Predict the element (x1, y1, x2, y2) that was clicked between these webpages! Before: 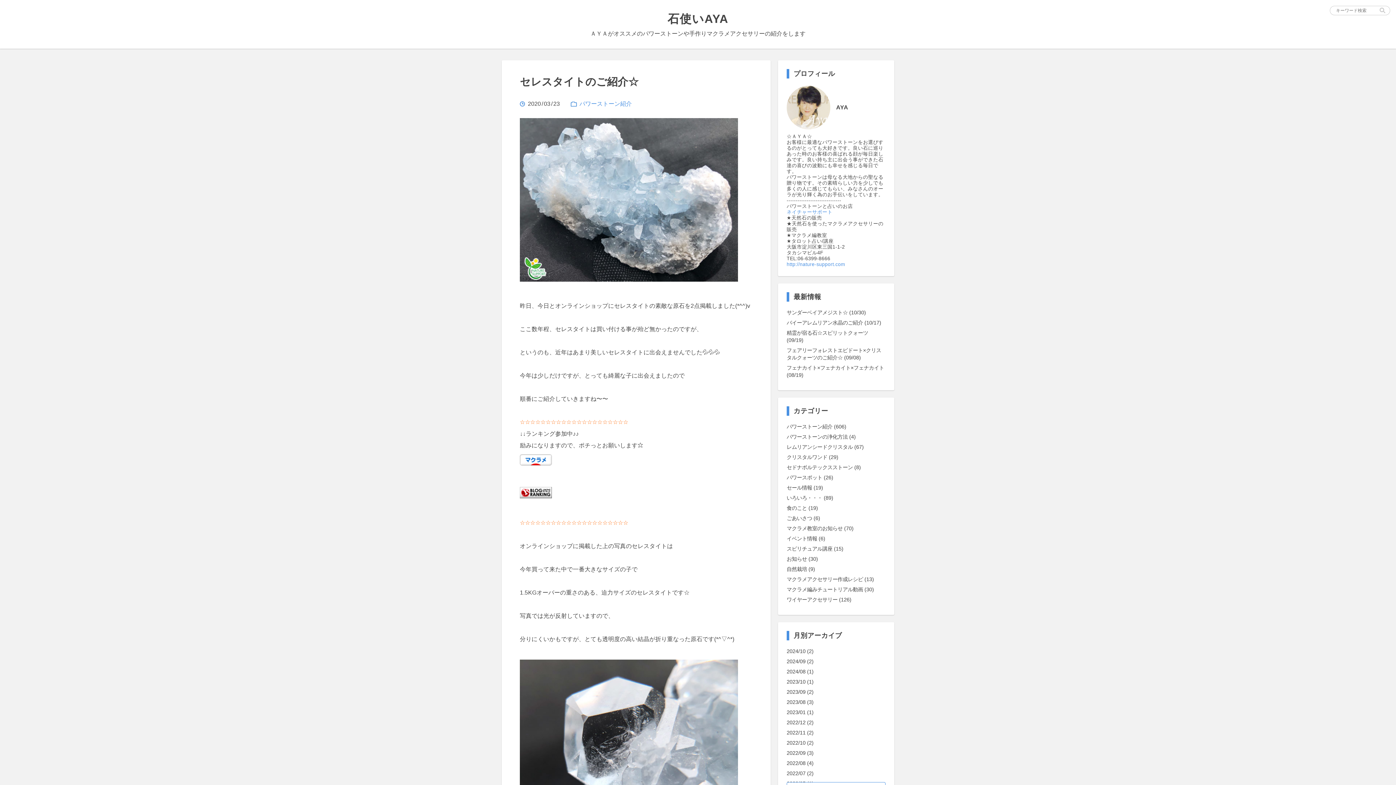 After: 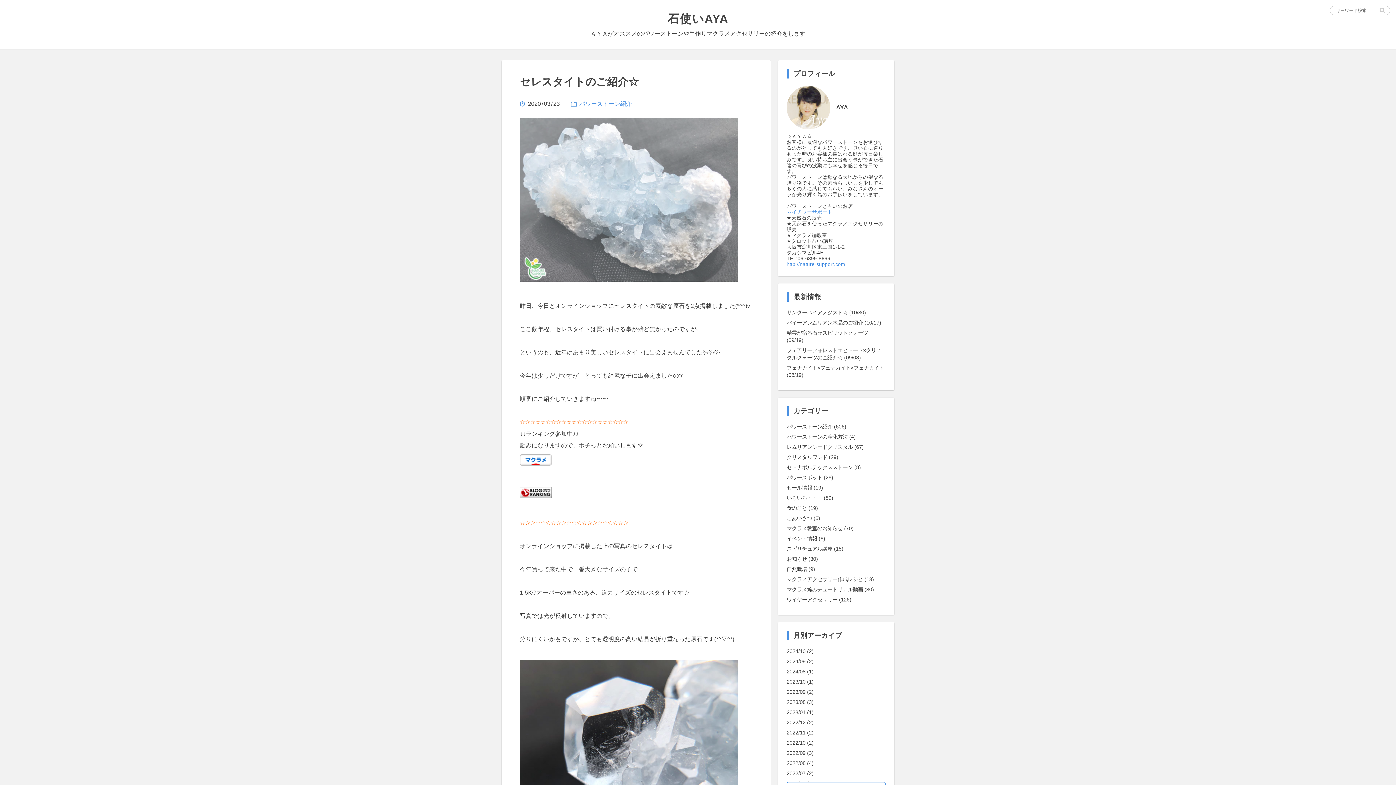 Action: bbox: (520, 279, 738, 285)